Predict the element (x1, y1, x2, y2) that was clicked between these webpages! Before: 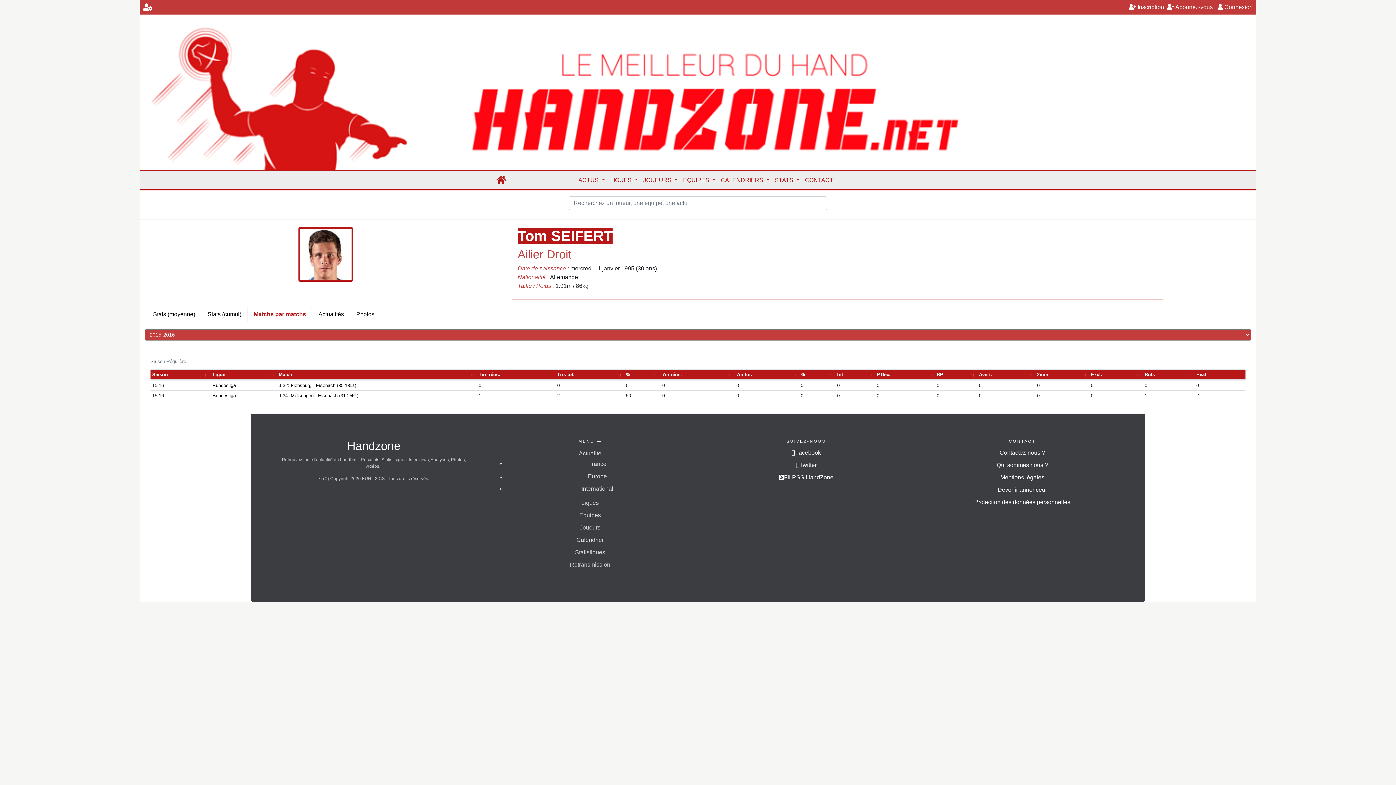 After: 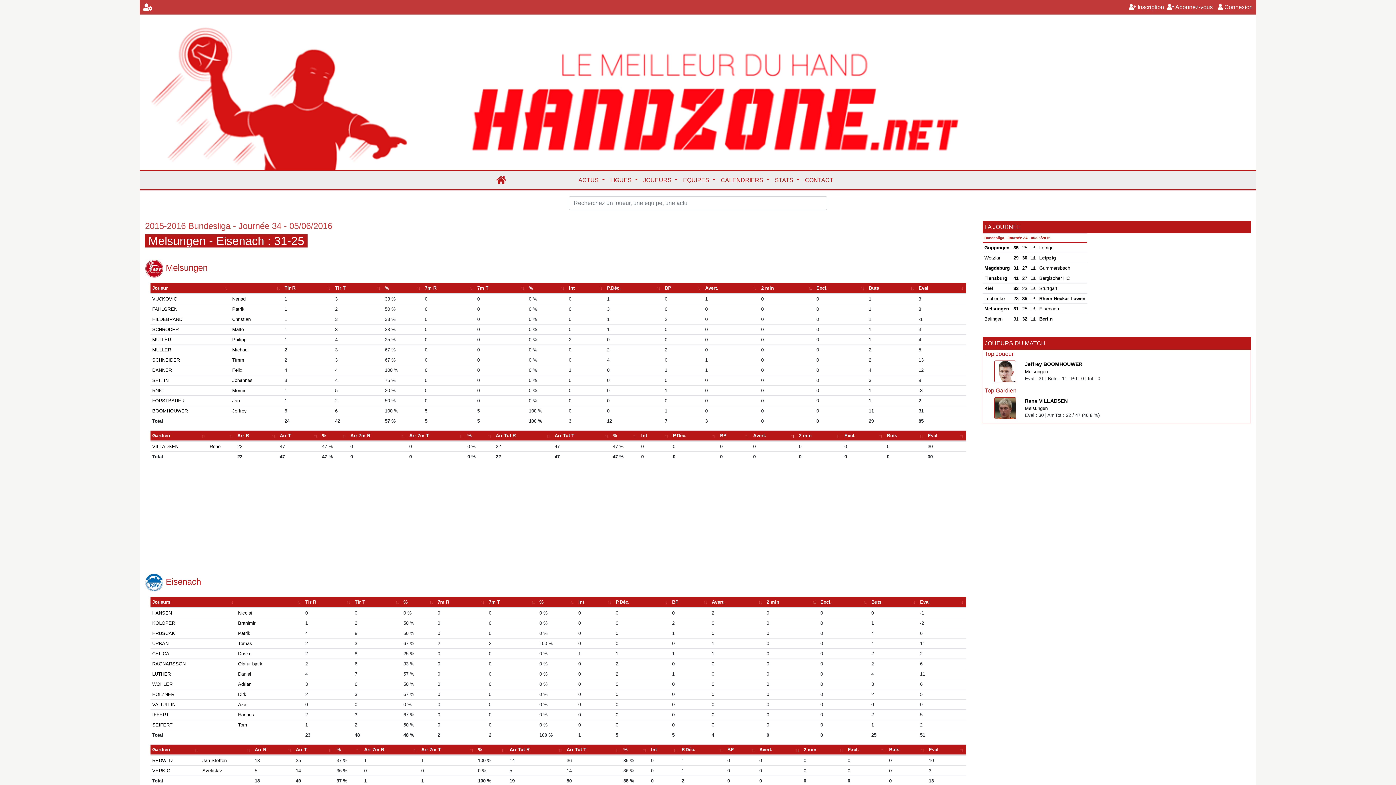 Action: bbox: (340, 392, 357, 398) label: 31-25